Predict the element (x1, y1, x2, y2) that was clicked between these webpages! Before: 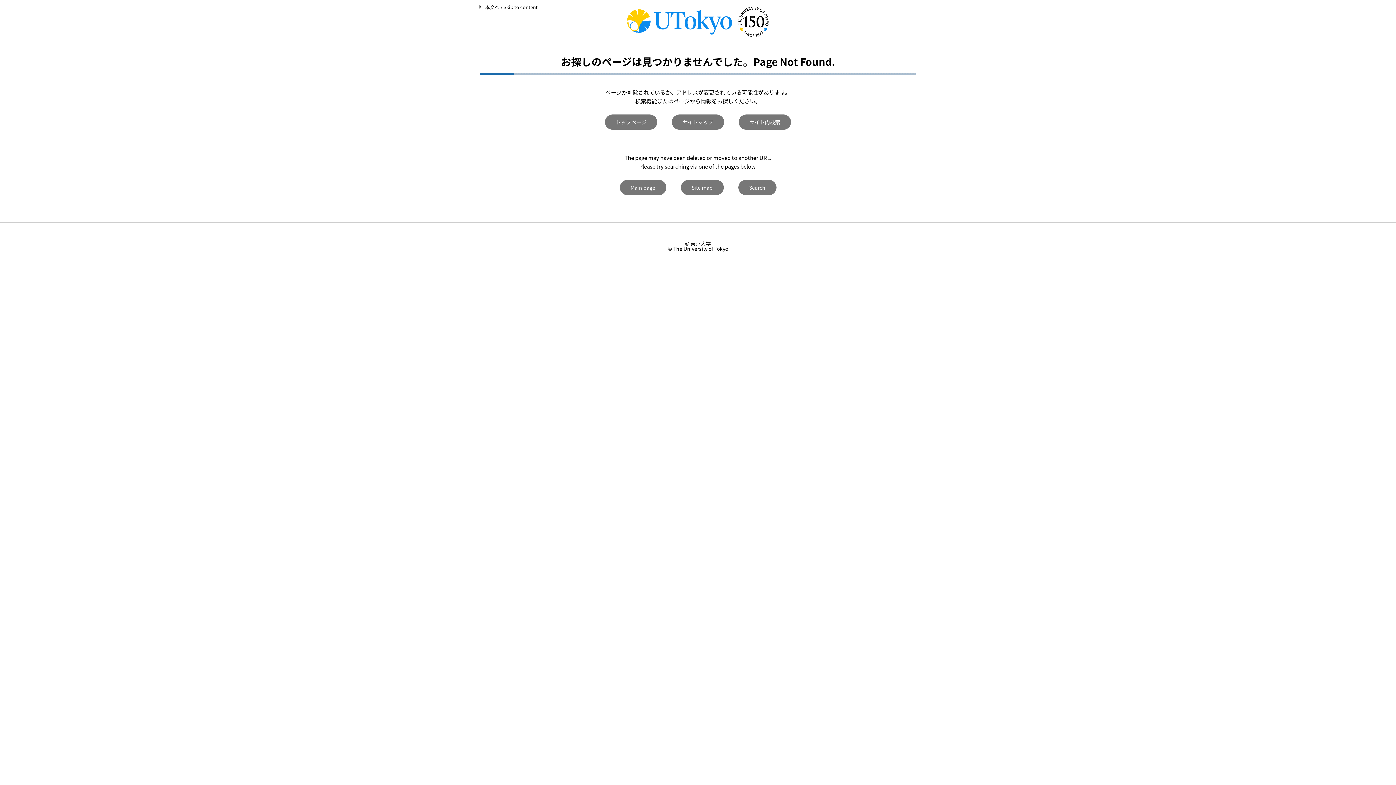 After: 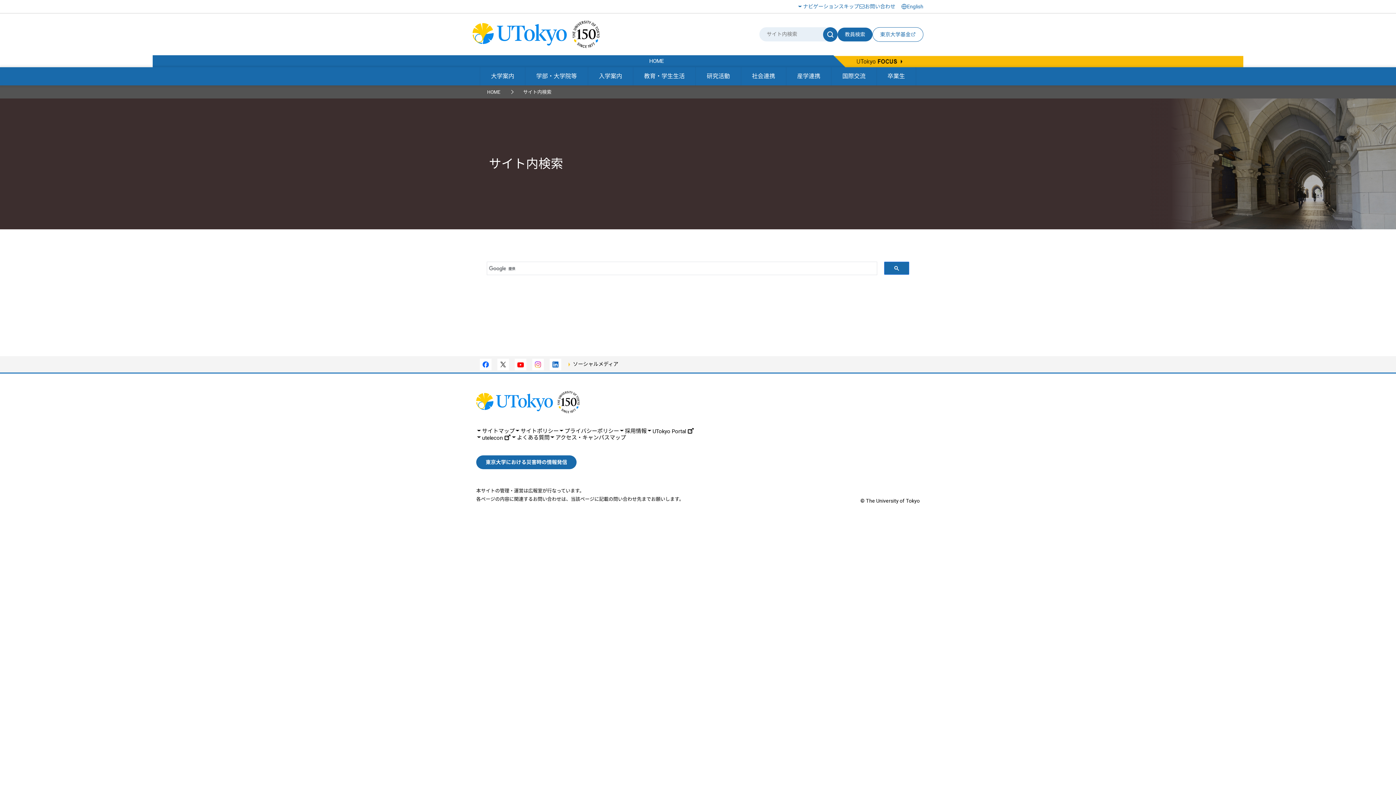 Action: label: サイト内検索 bbox: (738, 114, 791, 129)